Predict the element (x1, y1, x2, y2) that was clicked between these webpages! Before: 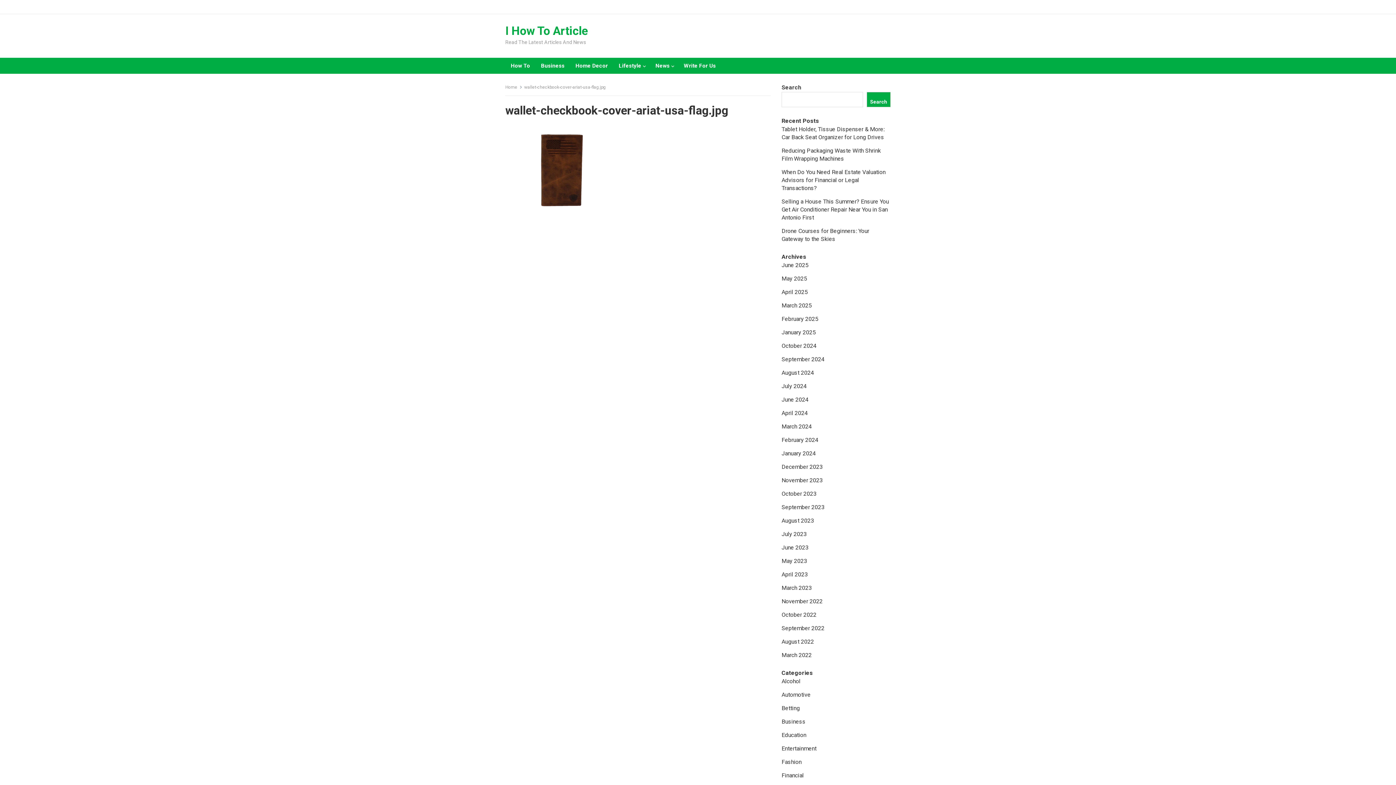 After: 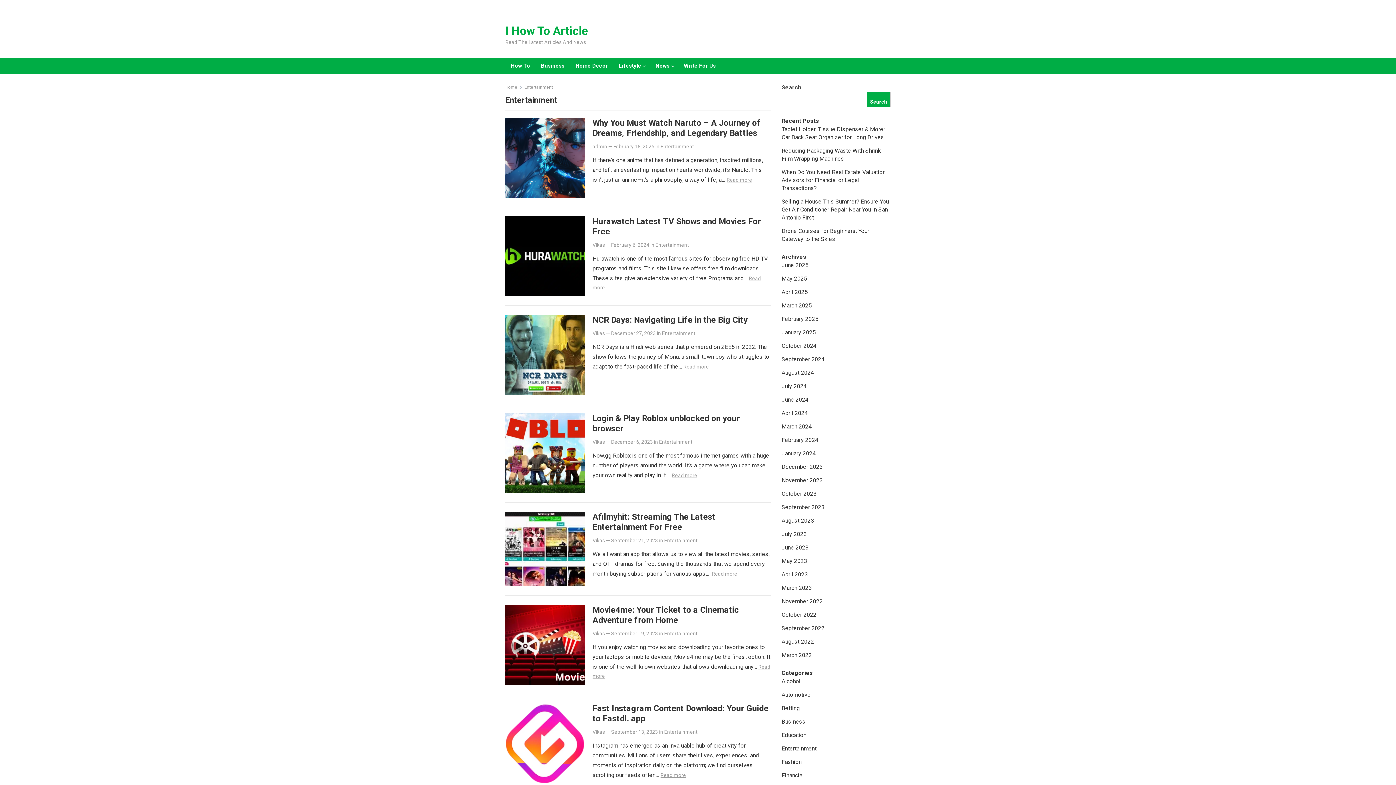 Action: bbox: (781, 745, 816, 752) label: Entertainment